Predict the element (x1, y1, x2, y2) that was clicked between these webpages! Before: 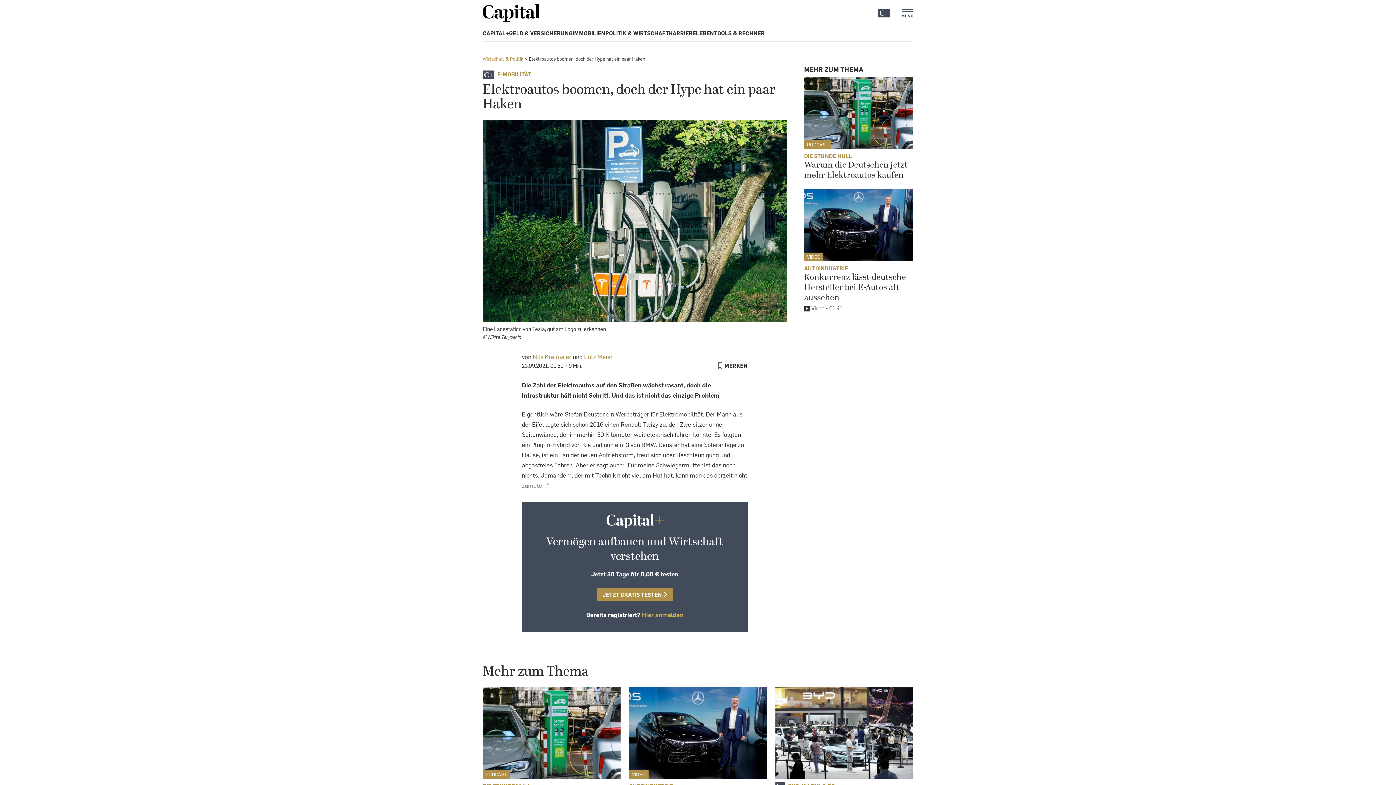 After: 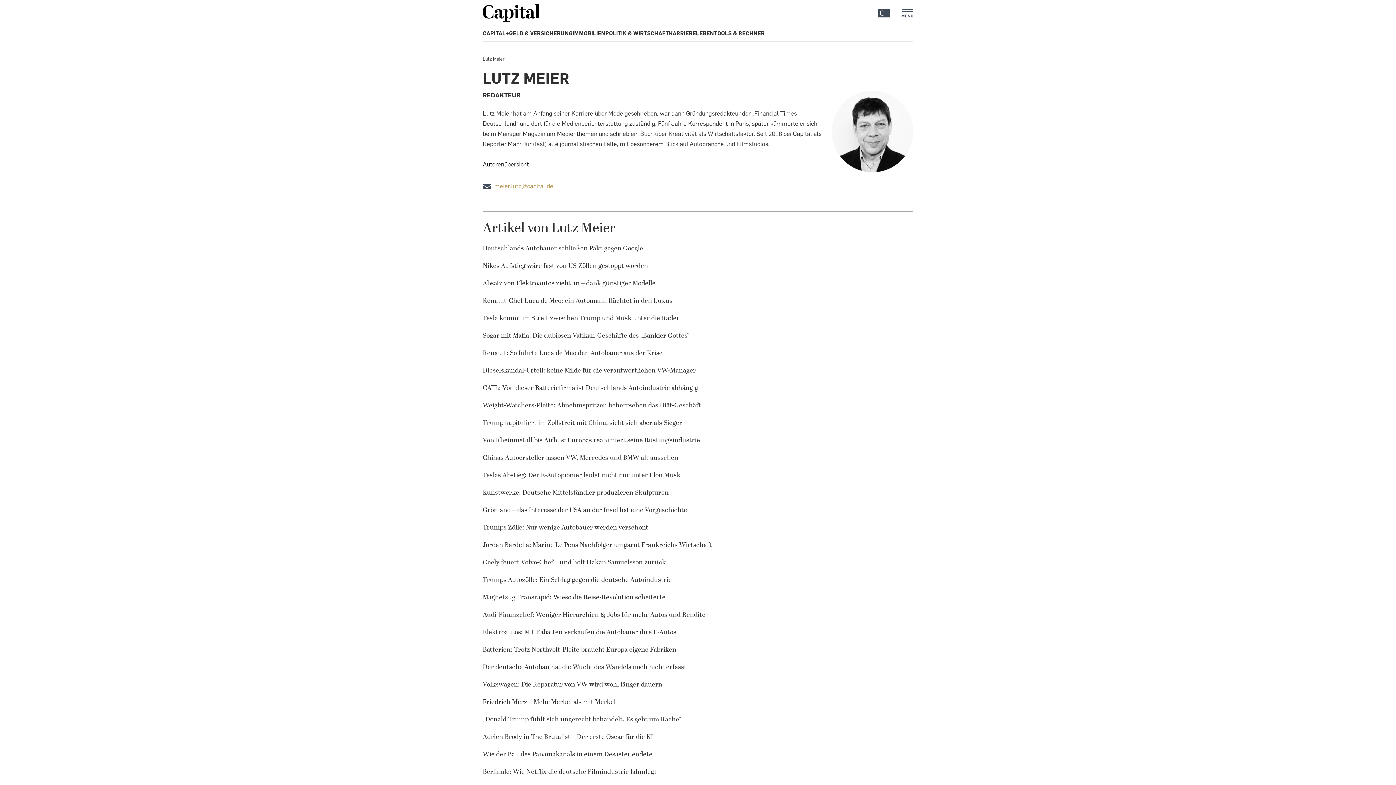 Action: label: Lutz Meier bbox: (584, 353, 612, 360)